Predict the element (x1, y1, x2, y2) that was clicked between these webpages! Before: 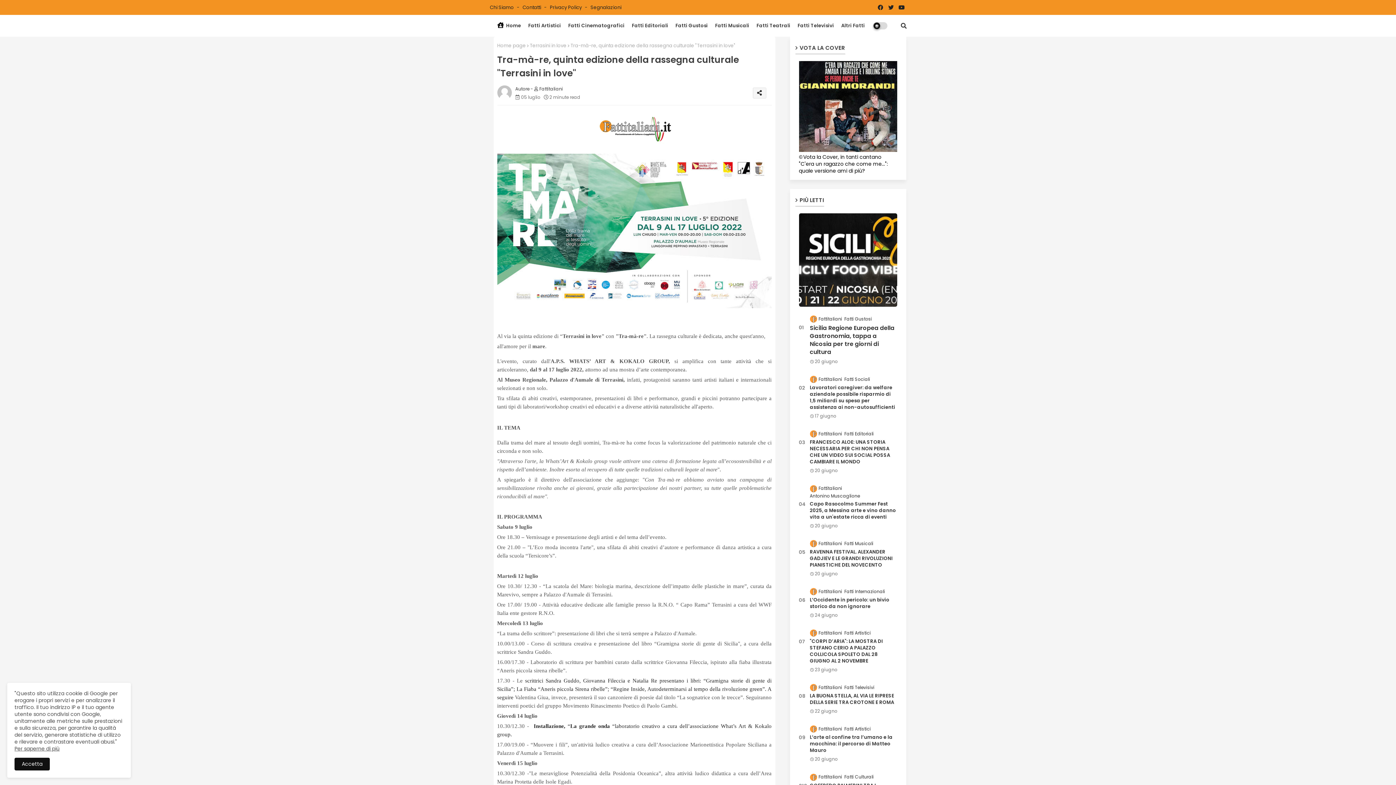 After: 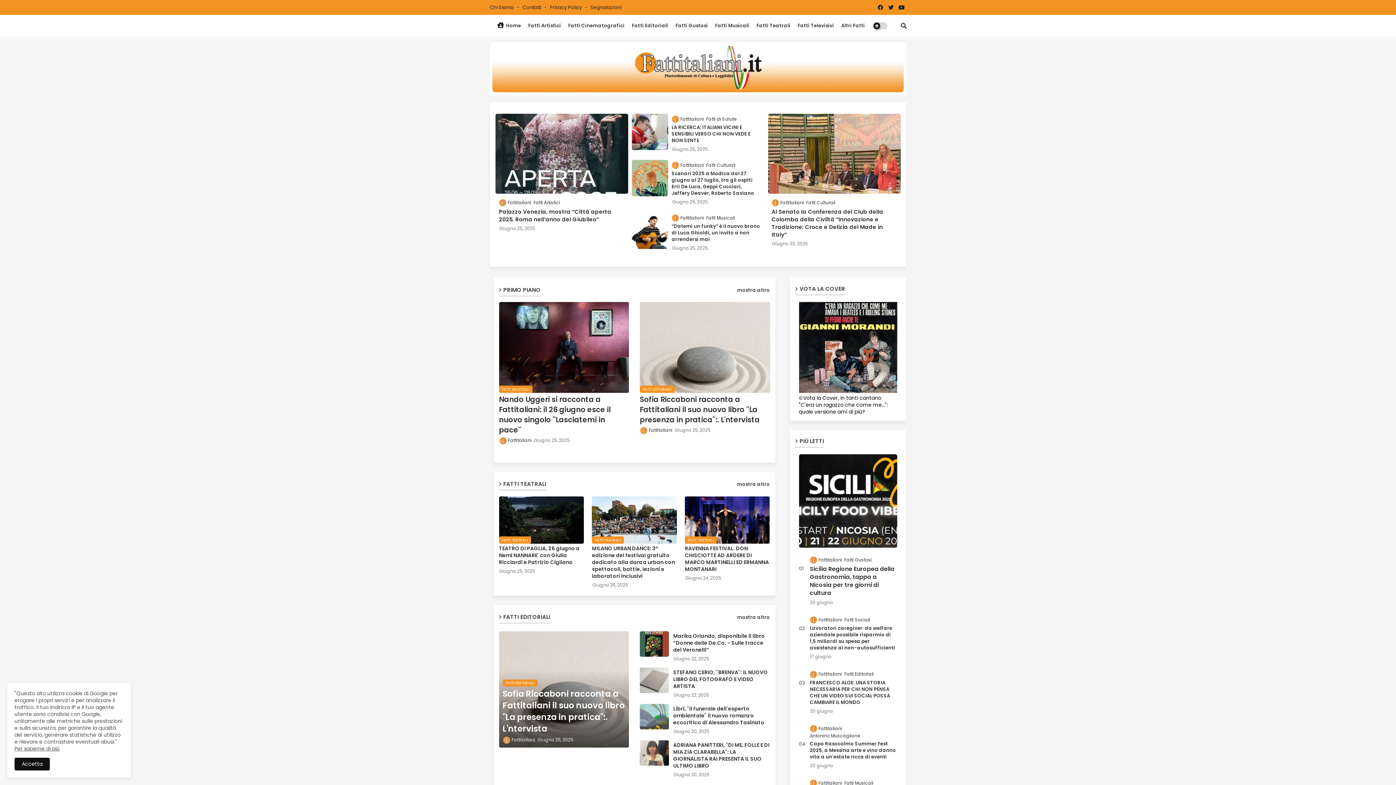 Action: label: Home page bbox: (497, 42, 526, 49)